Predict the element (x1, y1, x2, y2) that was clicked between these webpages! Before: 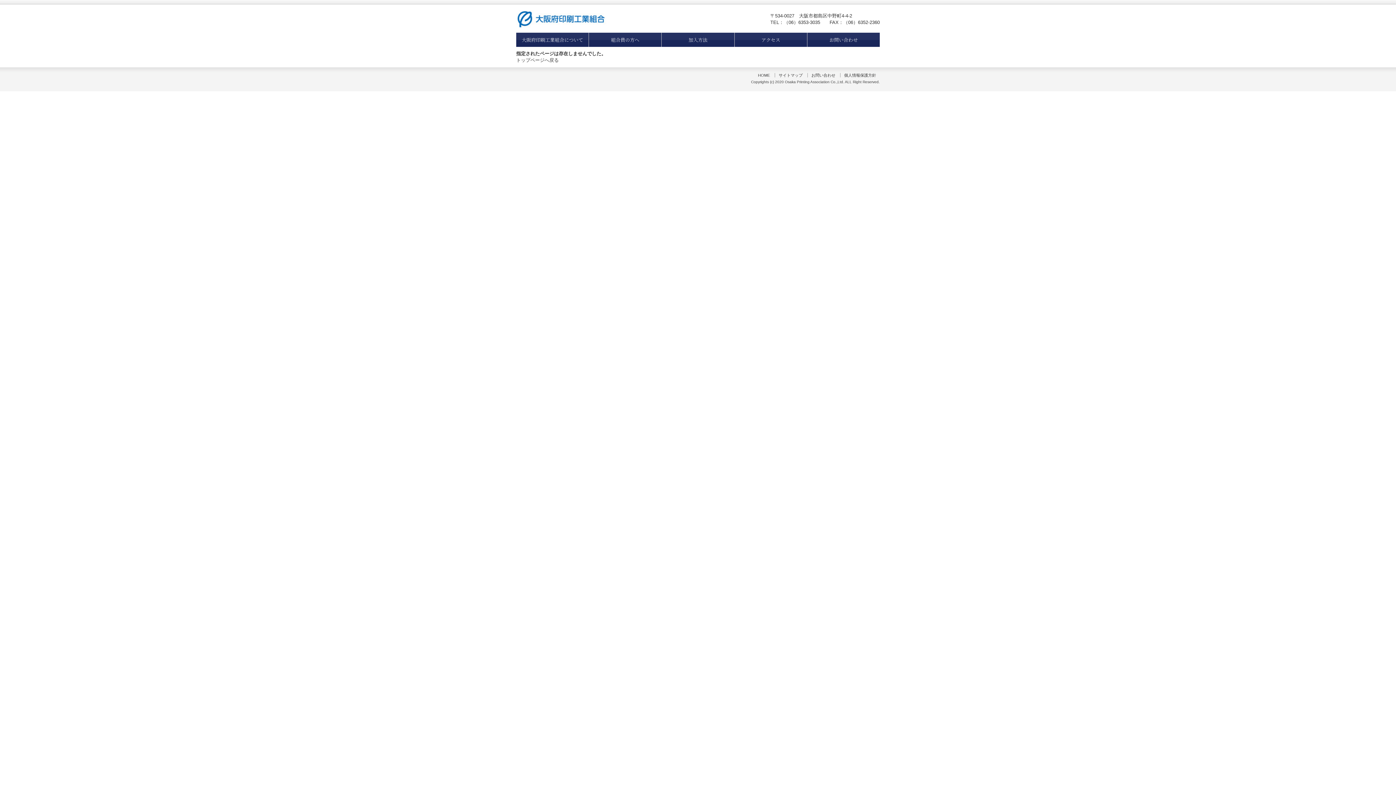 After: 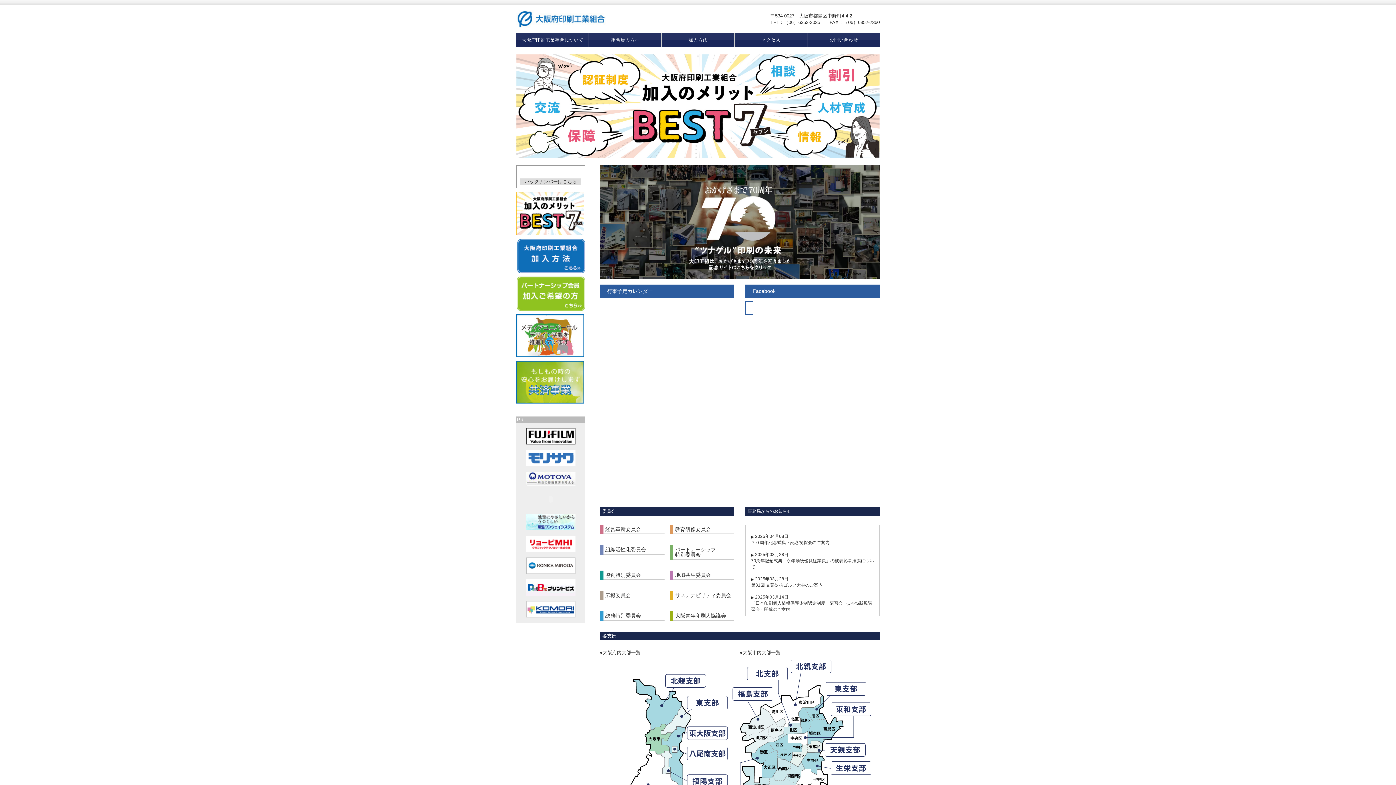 Action: bbox: (516, 57, 558, 62) label: トップページへ戻る